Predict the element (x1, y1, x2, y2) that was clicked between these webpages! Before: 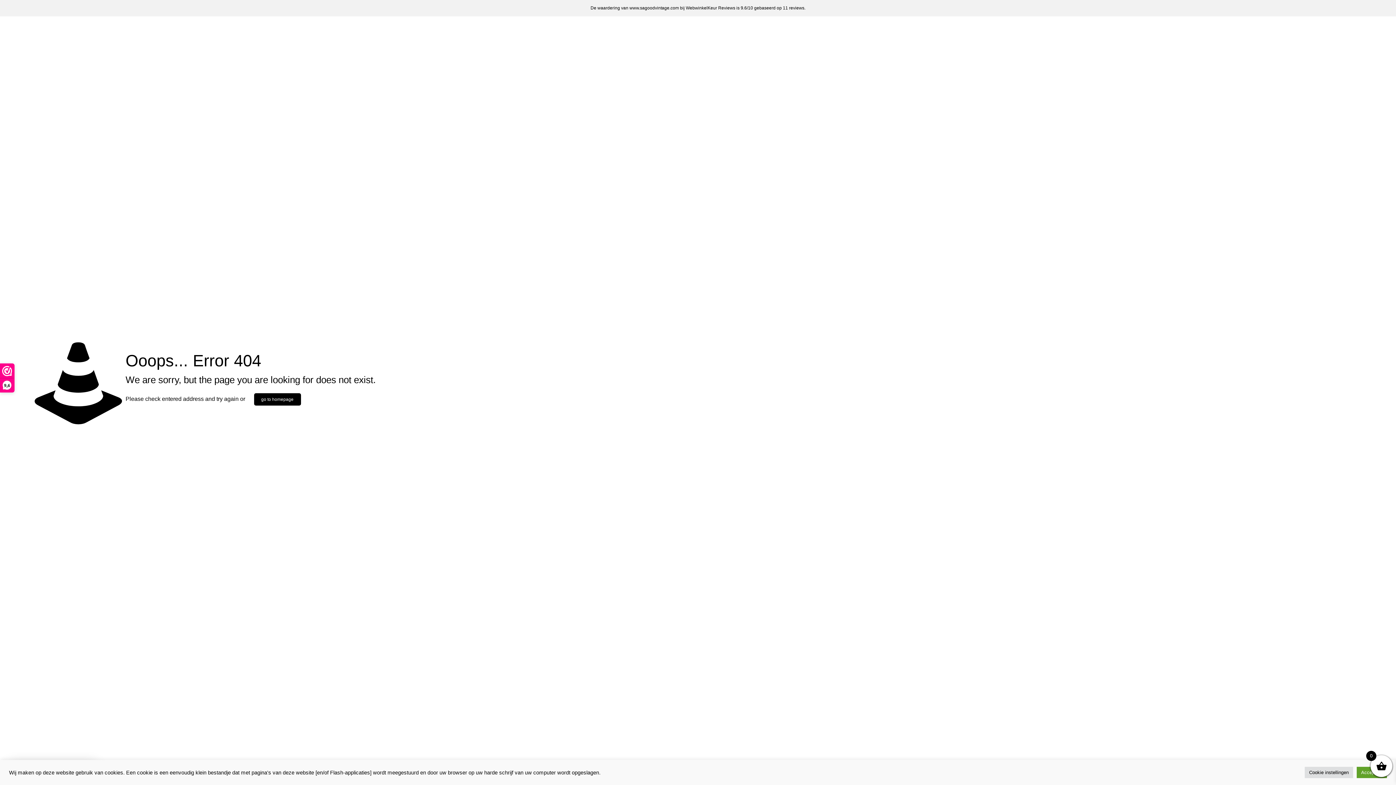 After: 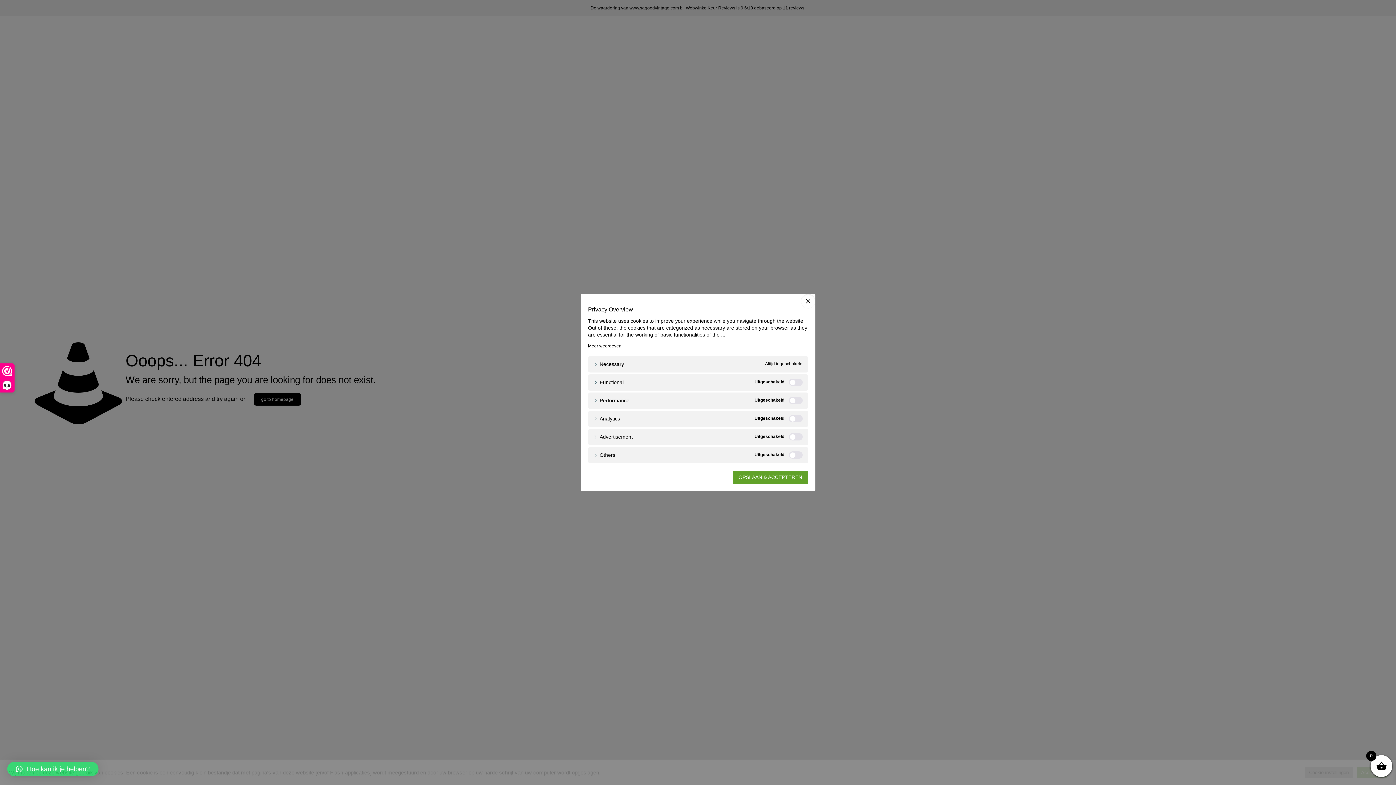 Action: bbox: (1305, 767, 1353, 778) label: Cookie instellingen